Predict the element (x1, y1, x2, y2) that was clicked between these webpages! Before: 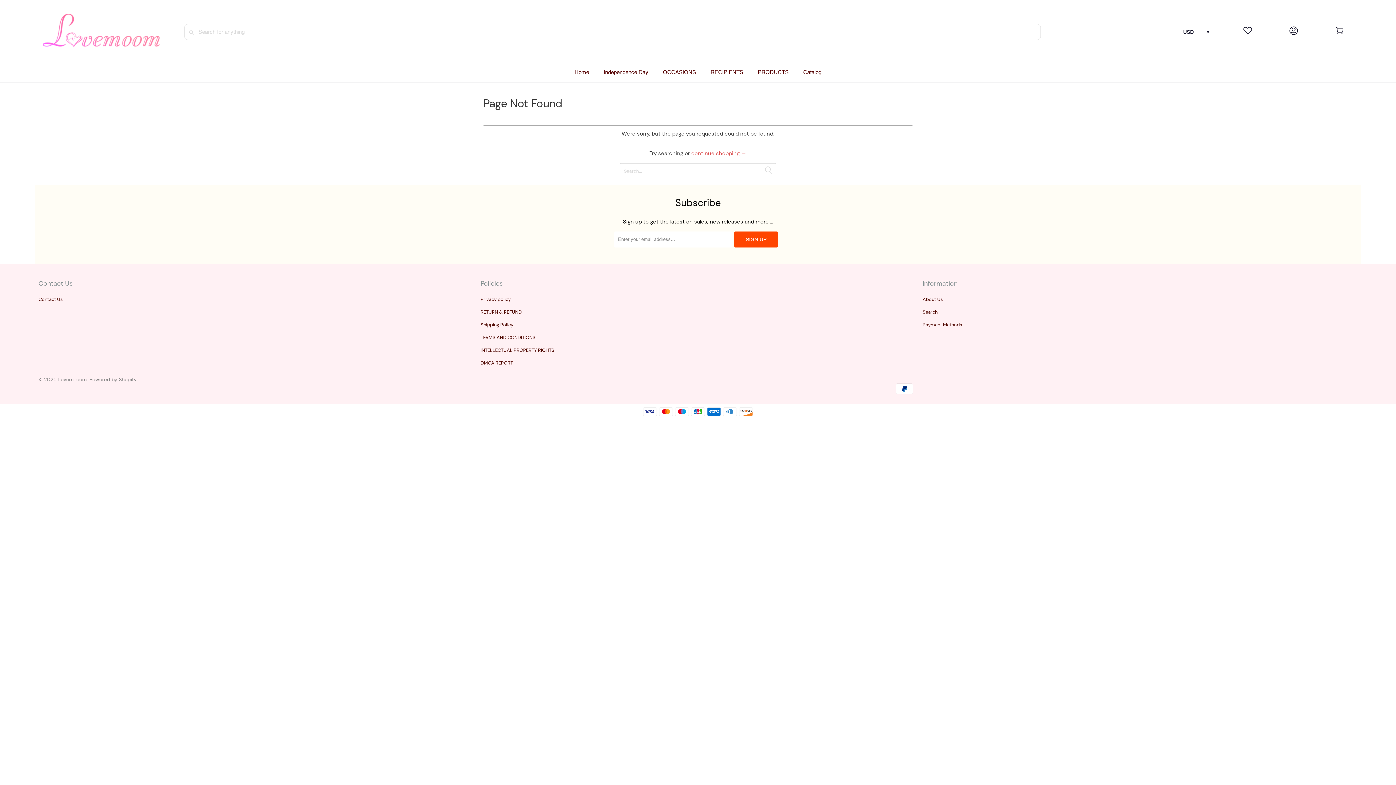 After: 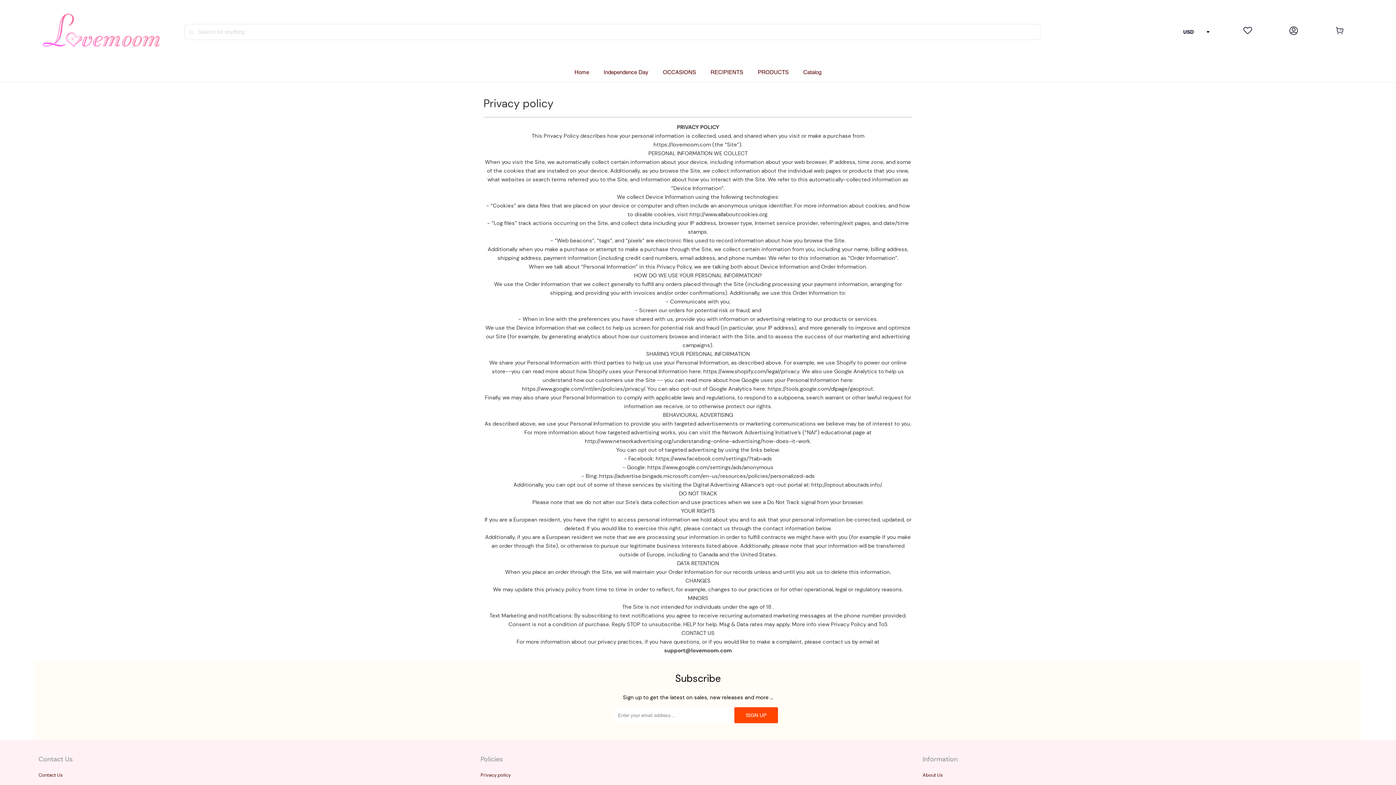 Action: label: Privacy policy bbox: (480, 296, 510, 302)